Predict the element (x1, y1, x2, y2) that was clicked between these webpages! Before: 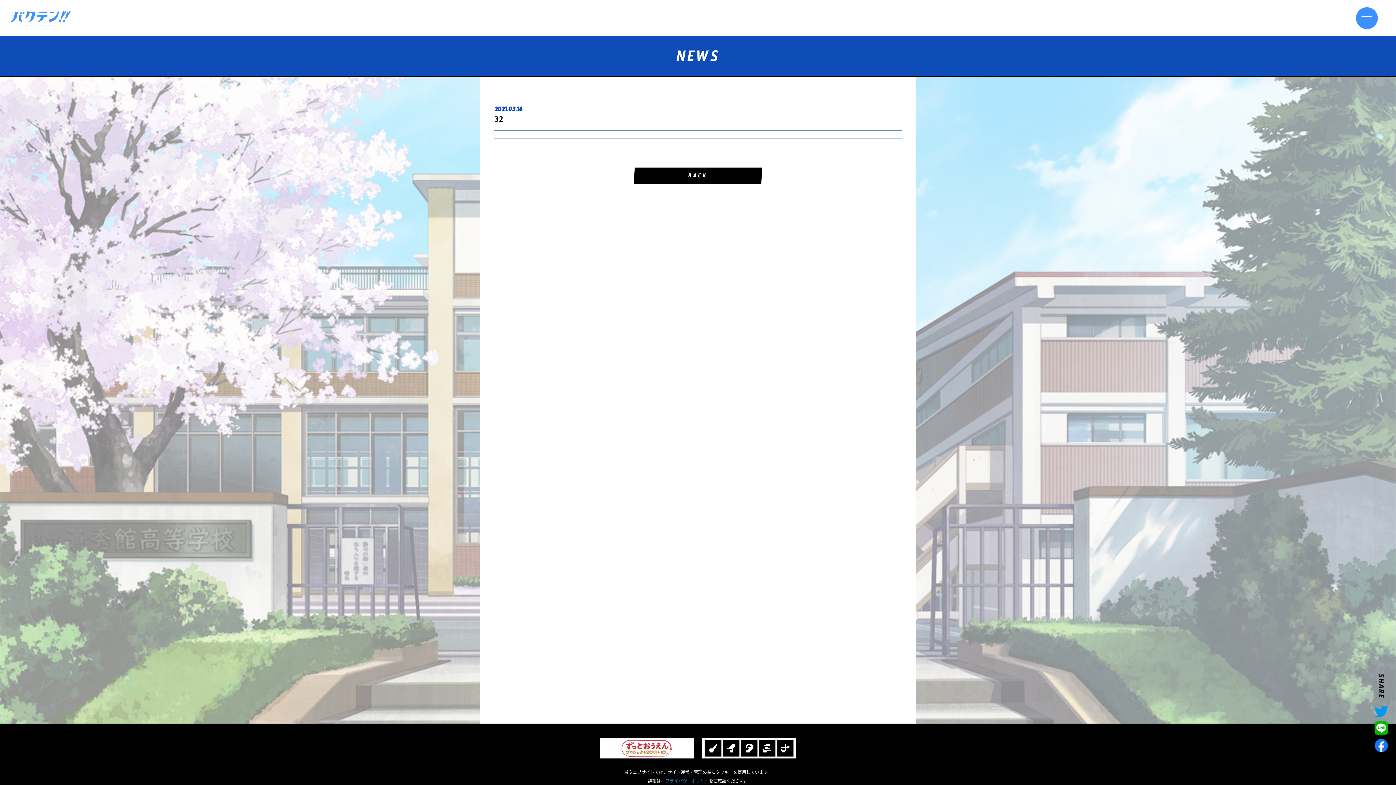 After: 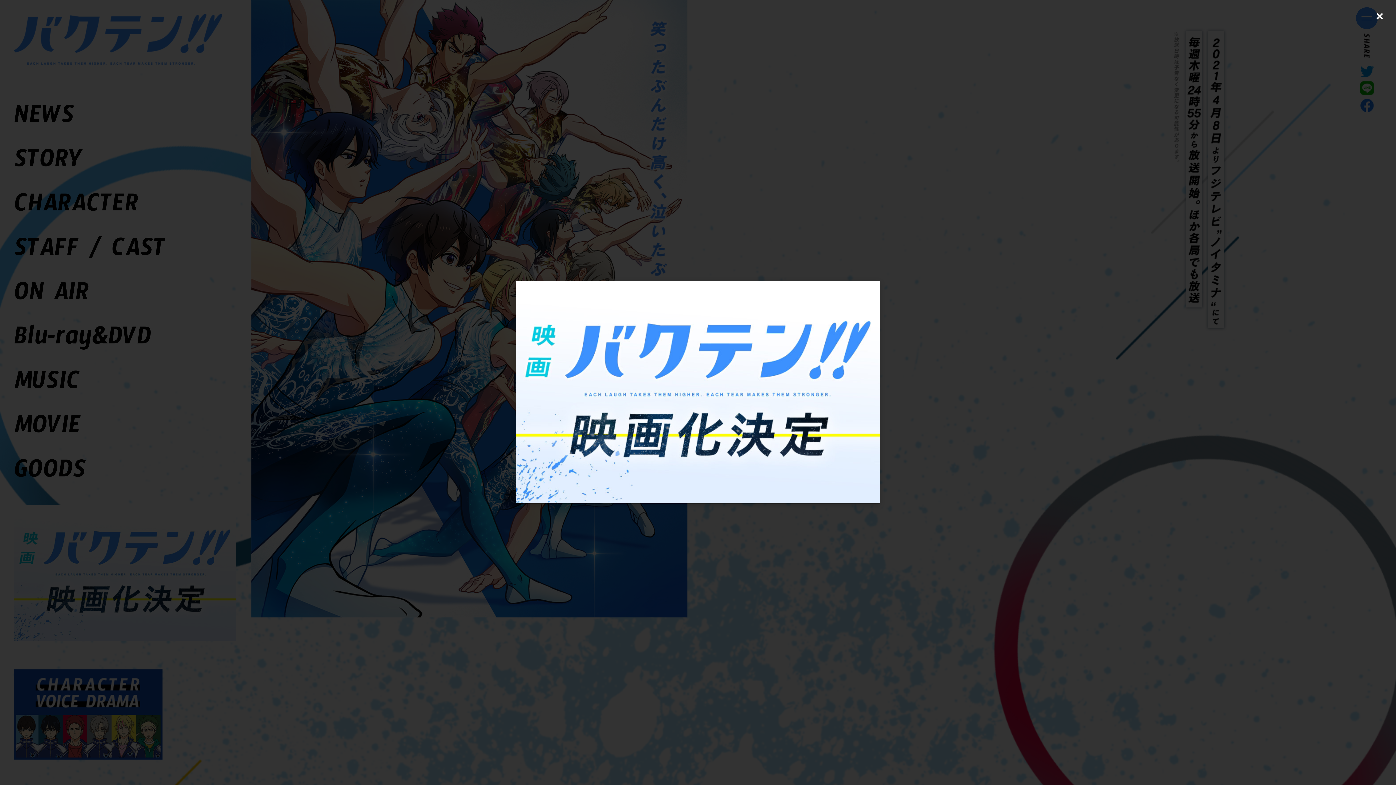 Action: bbox: (10, 19, 70, 26)